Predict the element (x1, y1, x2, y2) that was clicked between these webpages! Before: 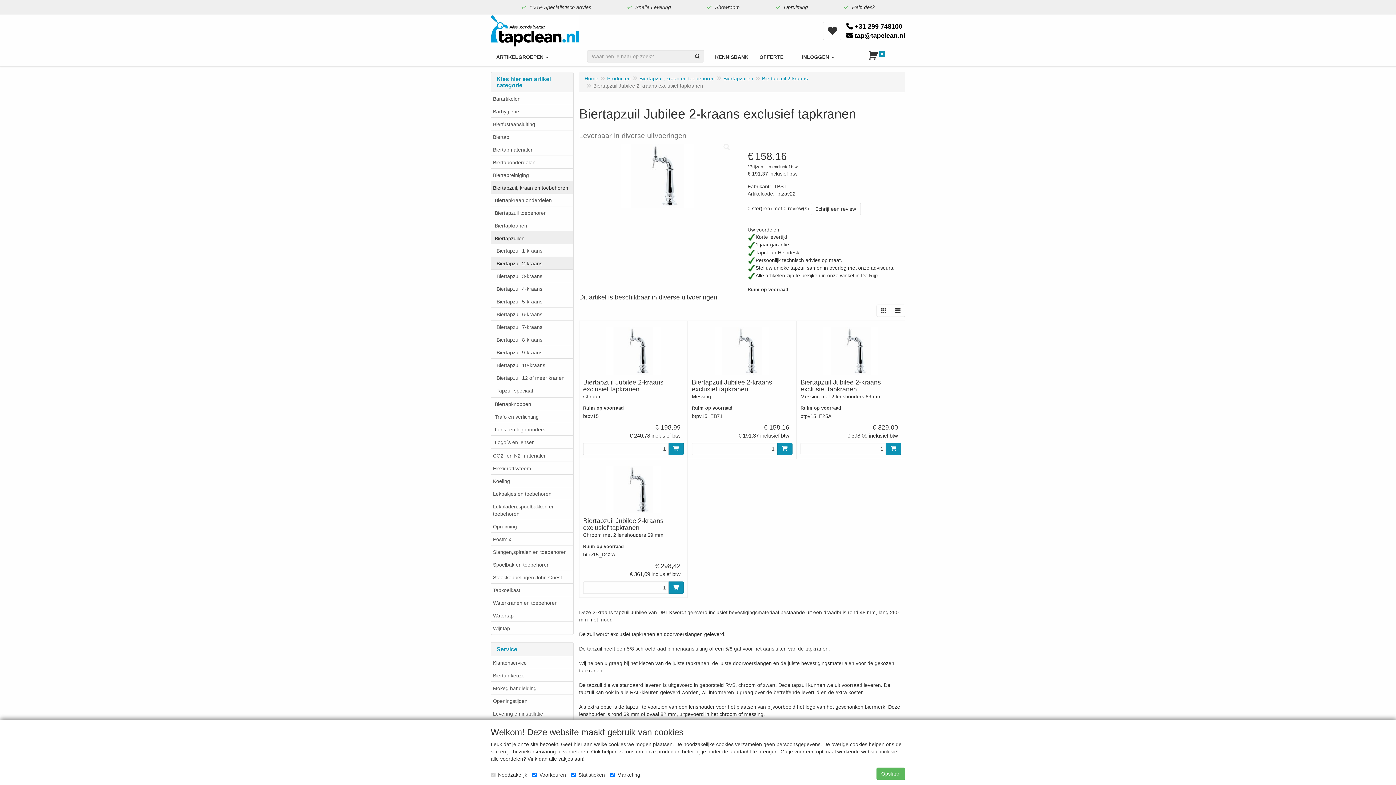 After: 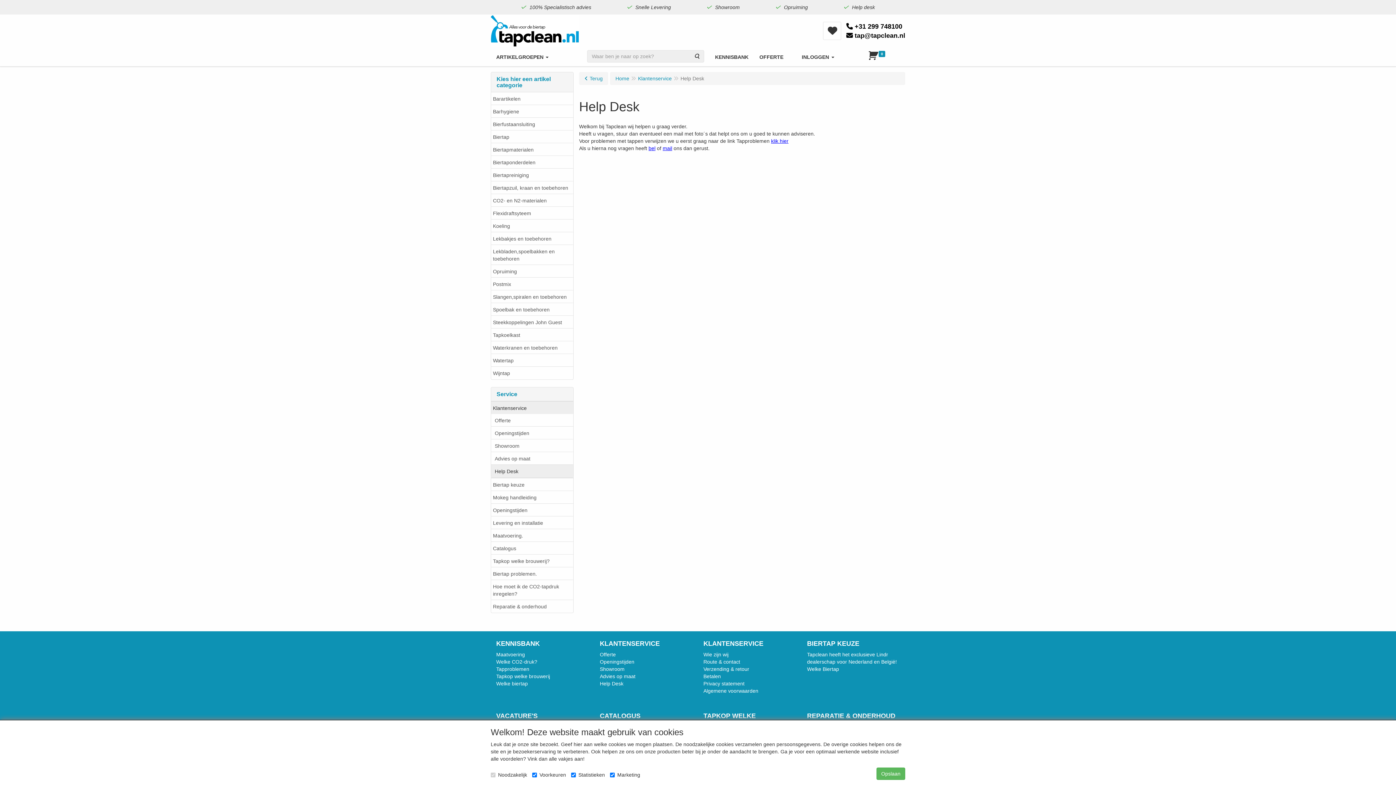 Action: bbox: (838, 0, 880, 14) label:  Help desk